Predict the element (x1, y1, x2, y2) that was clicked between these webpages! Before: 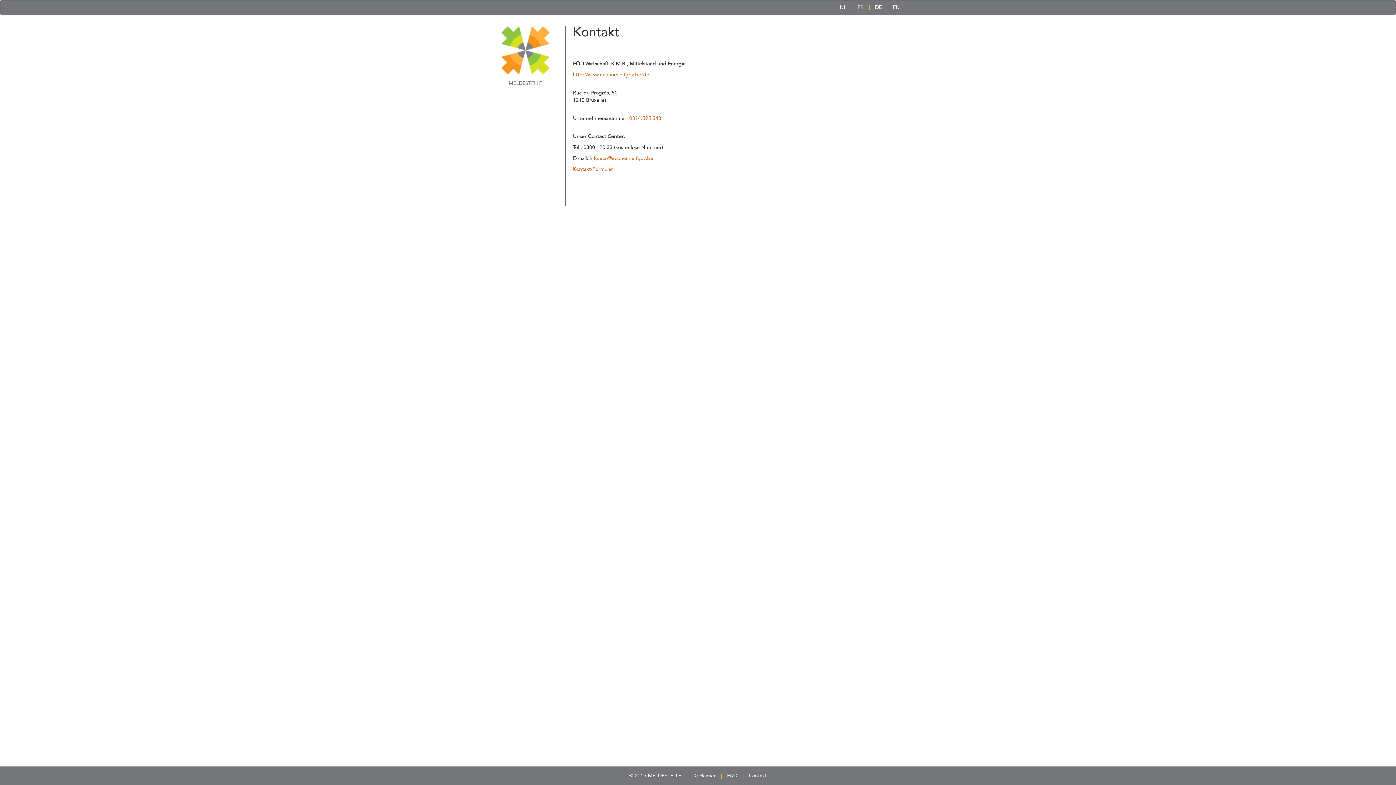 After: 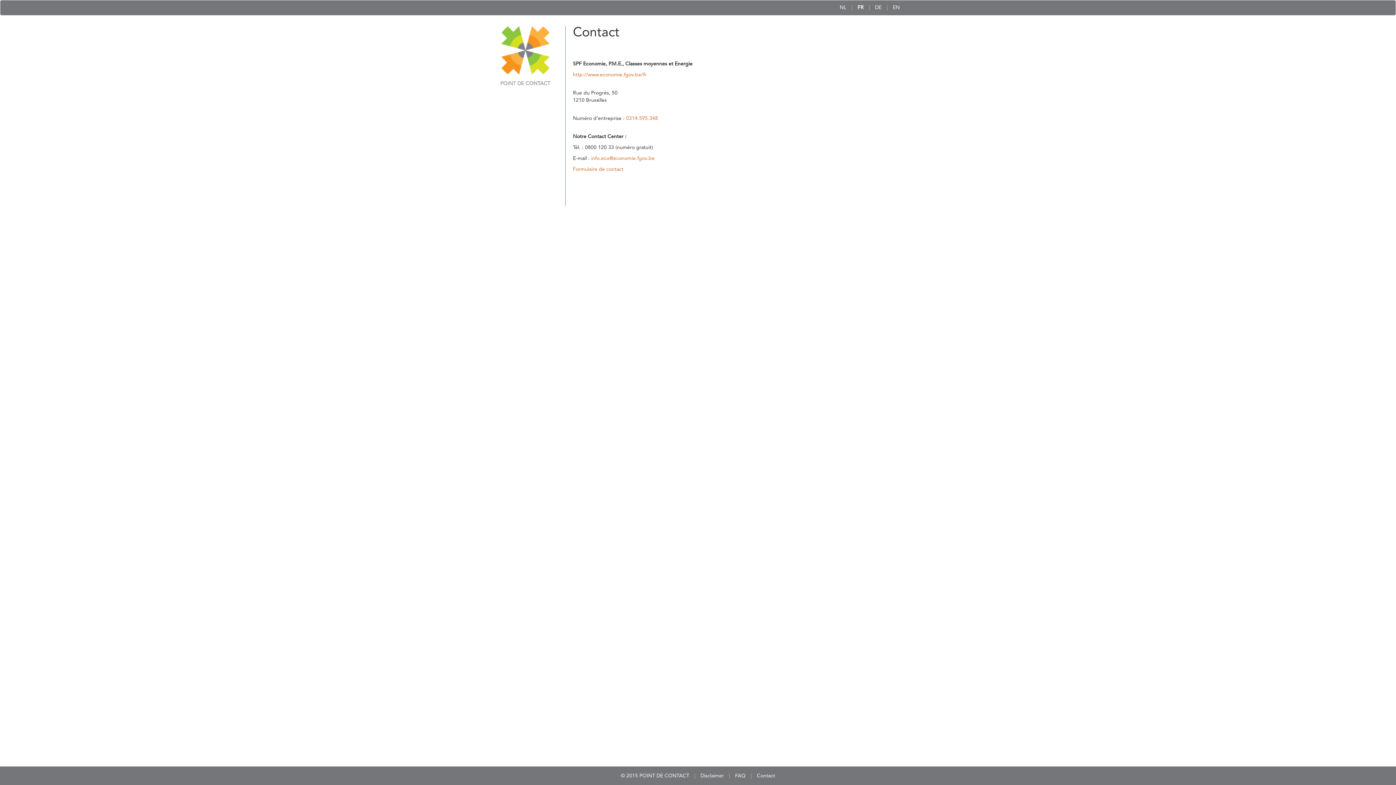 Action: label: FR bbox: (857, 5, 864, 10)